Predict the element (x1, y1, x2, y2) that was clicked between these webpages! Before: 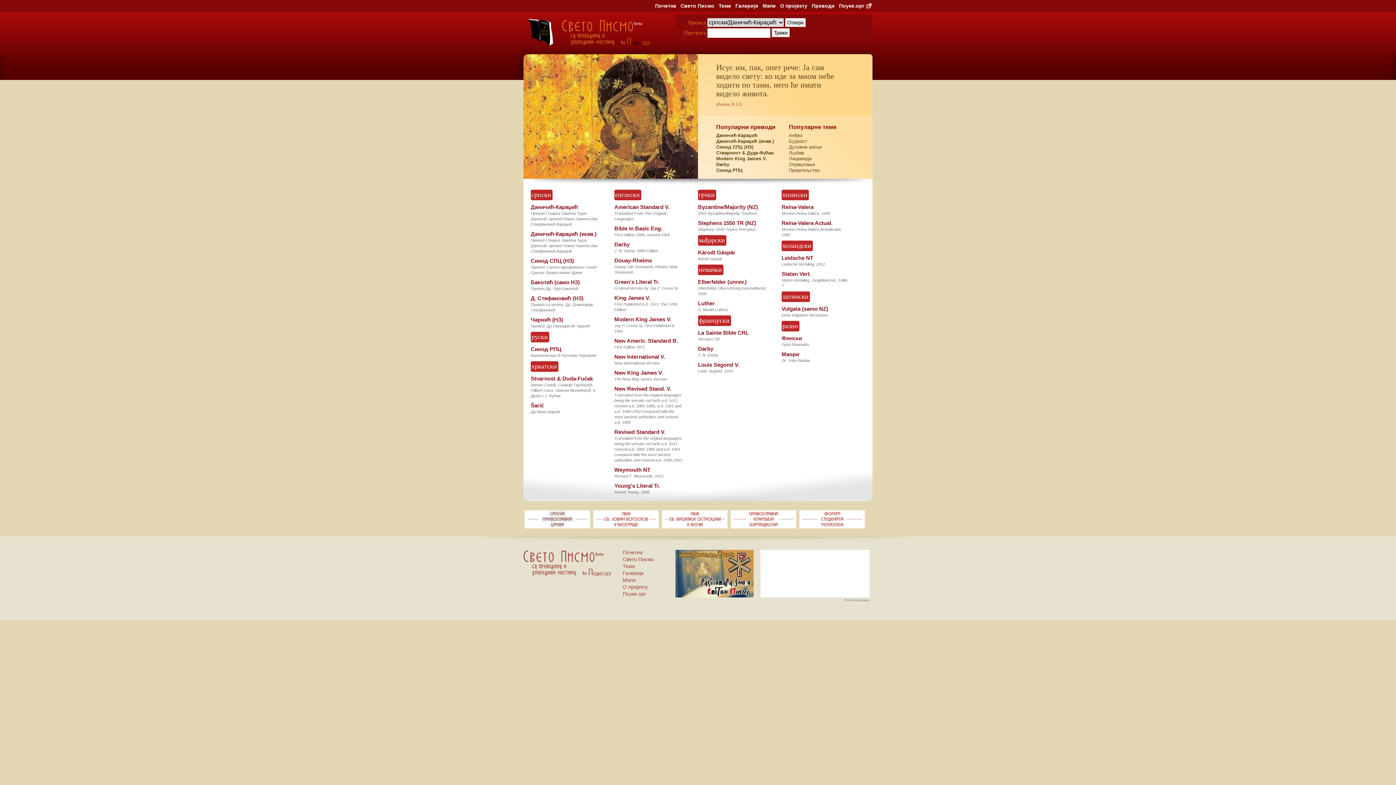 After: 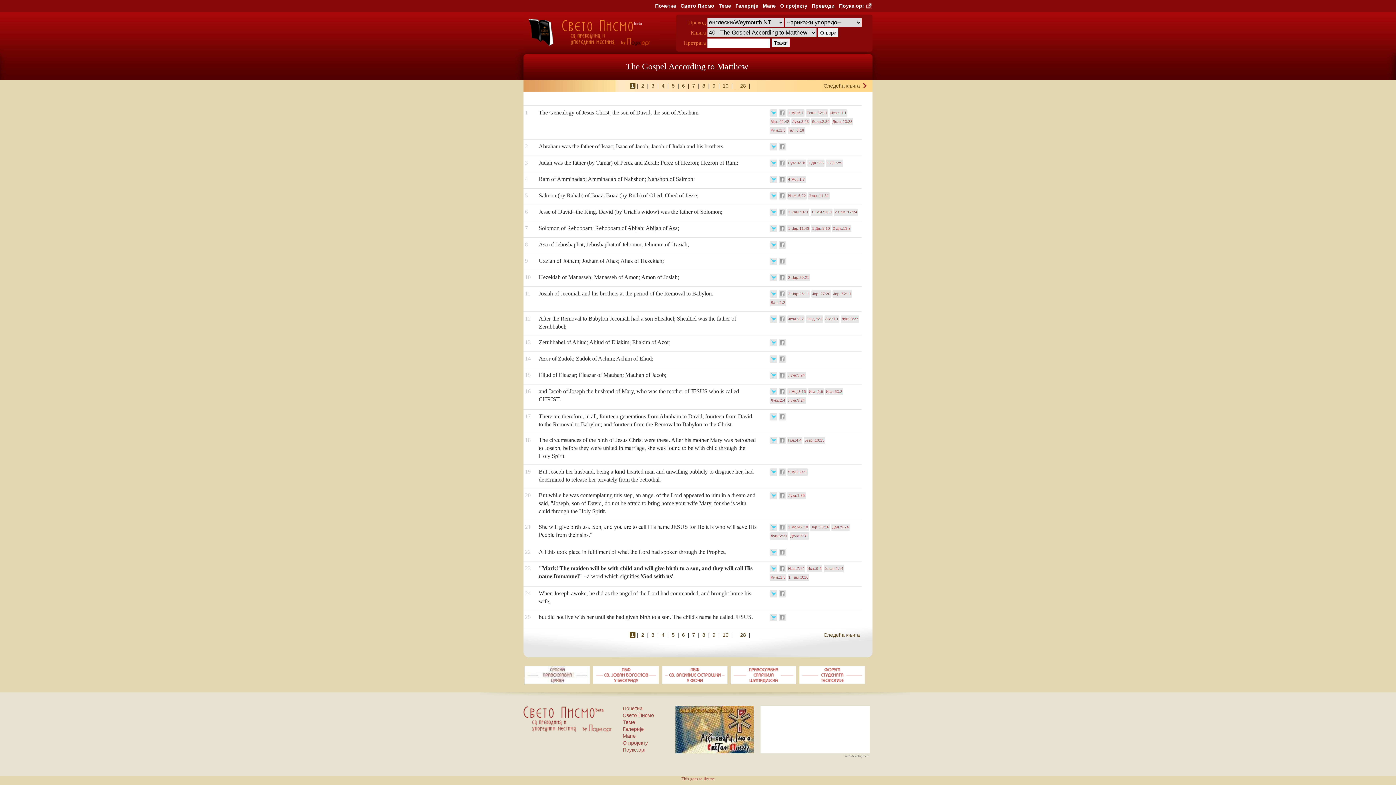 Action: label: Weymouth NT bbox: (614, 466, 650, 473)